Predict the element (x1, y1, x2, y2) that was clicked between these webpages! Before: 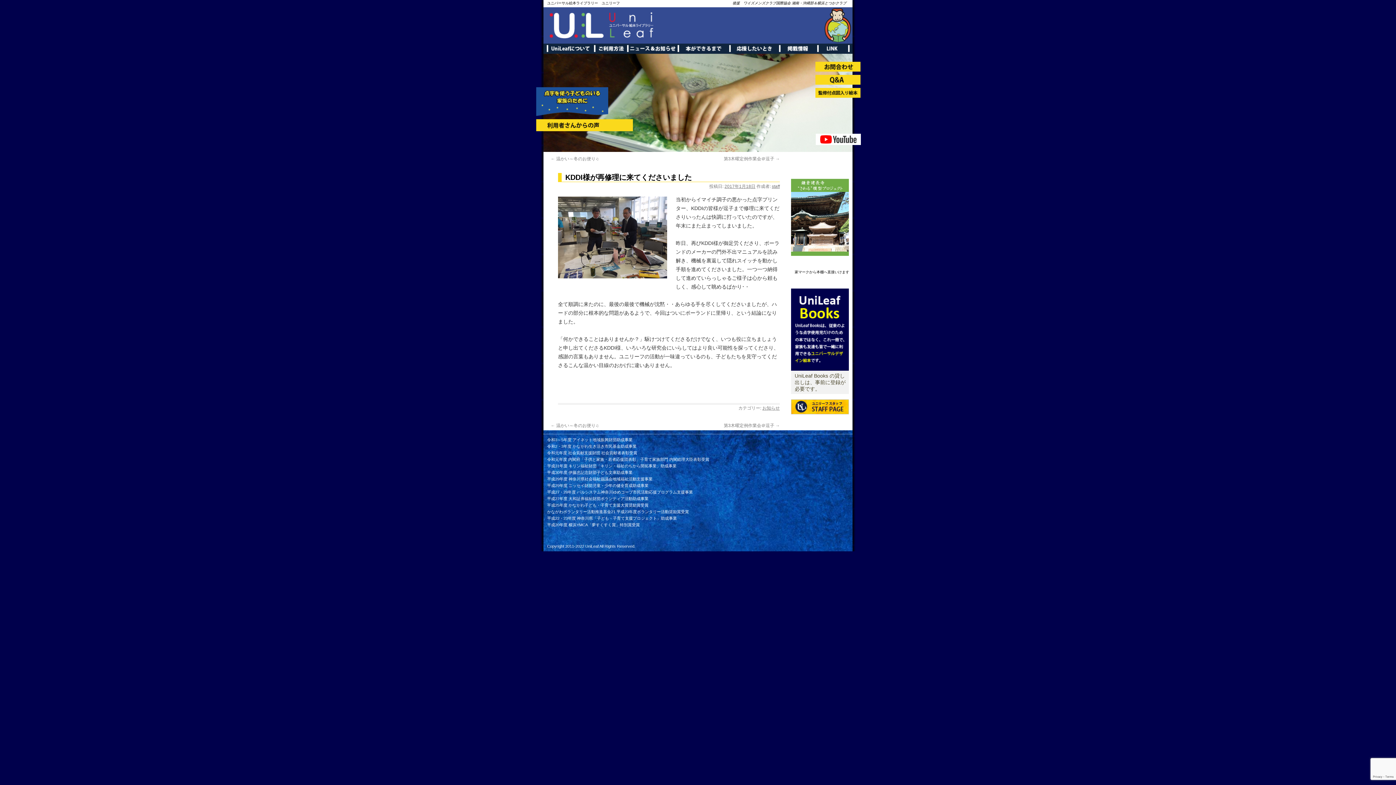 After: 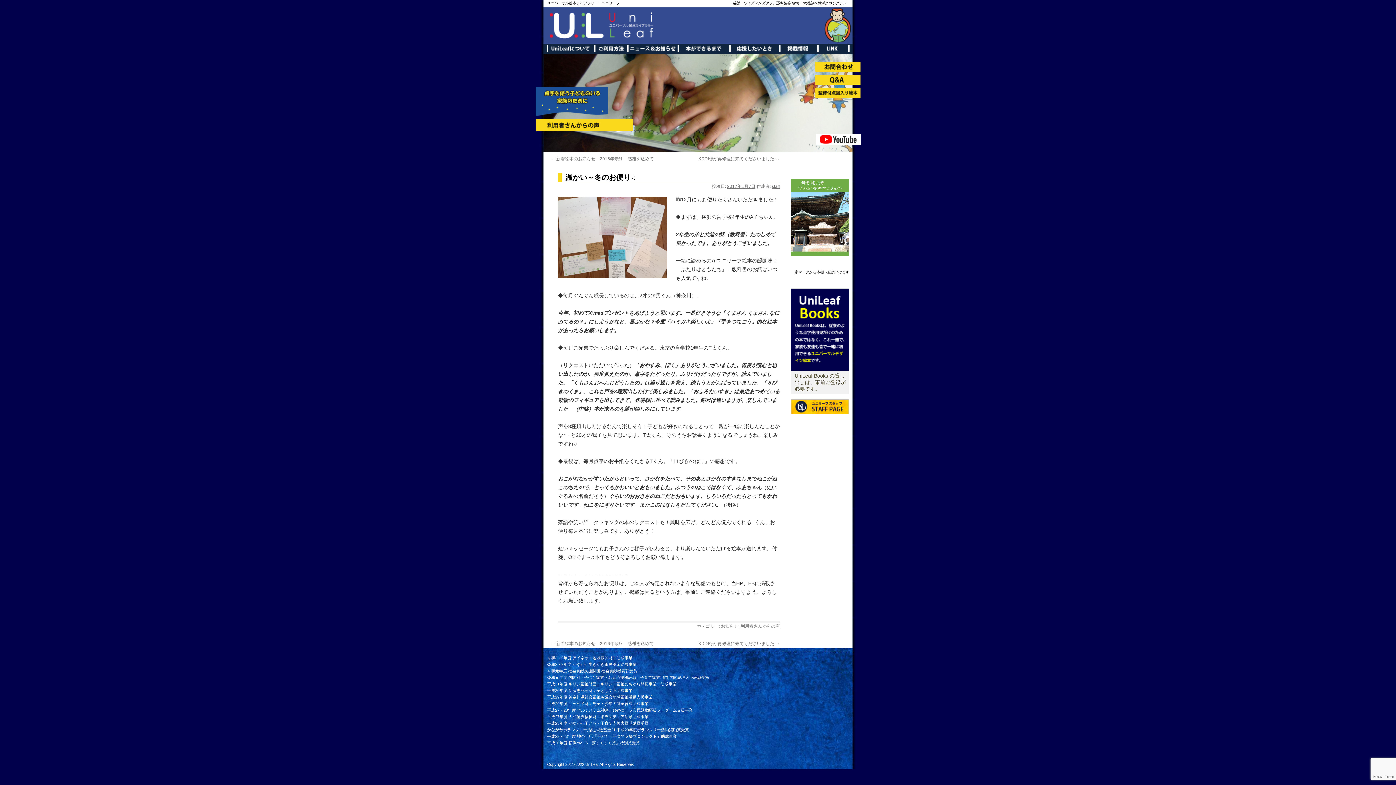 Action: bbox: (550, 423, 598, 428) label: ← 温かい～冬のお便り♫